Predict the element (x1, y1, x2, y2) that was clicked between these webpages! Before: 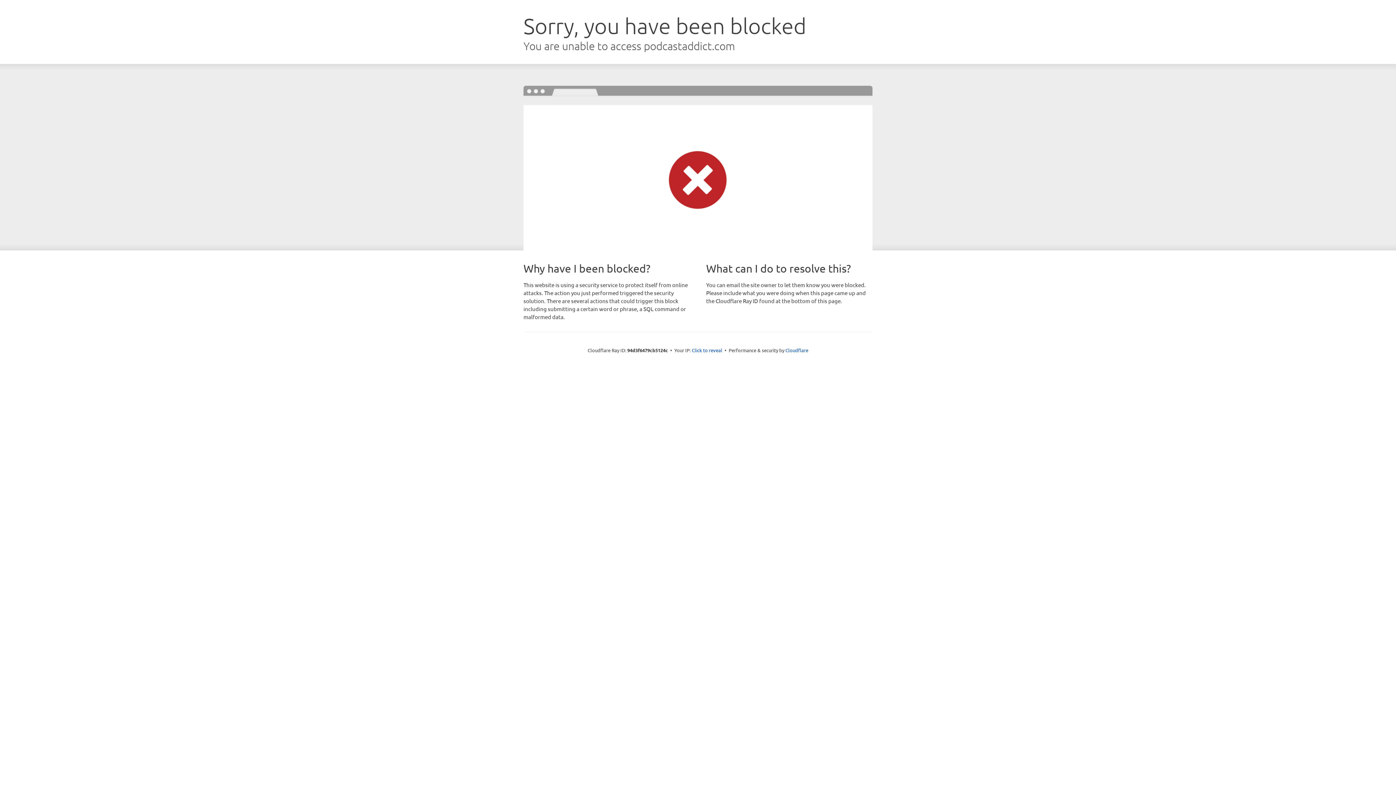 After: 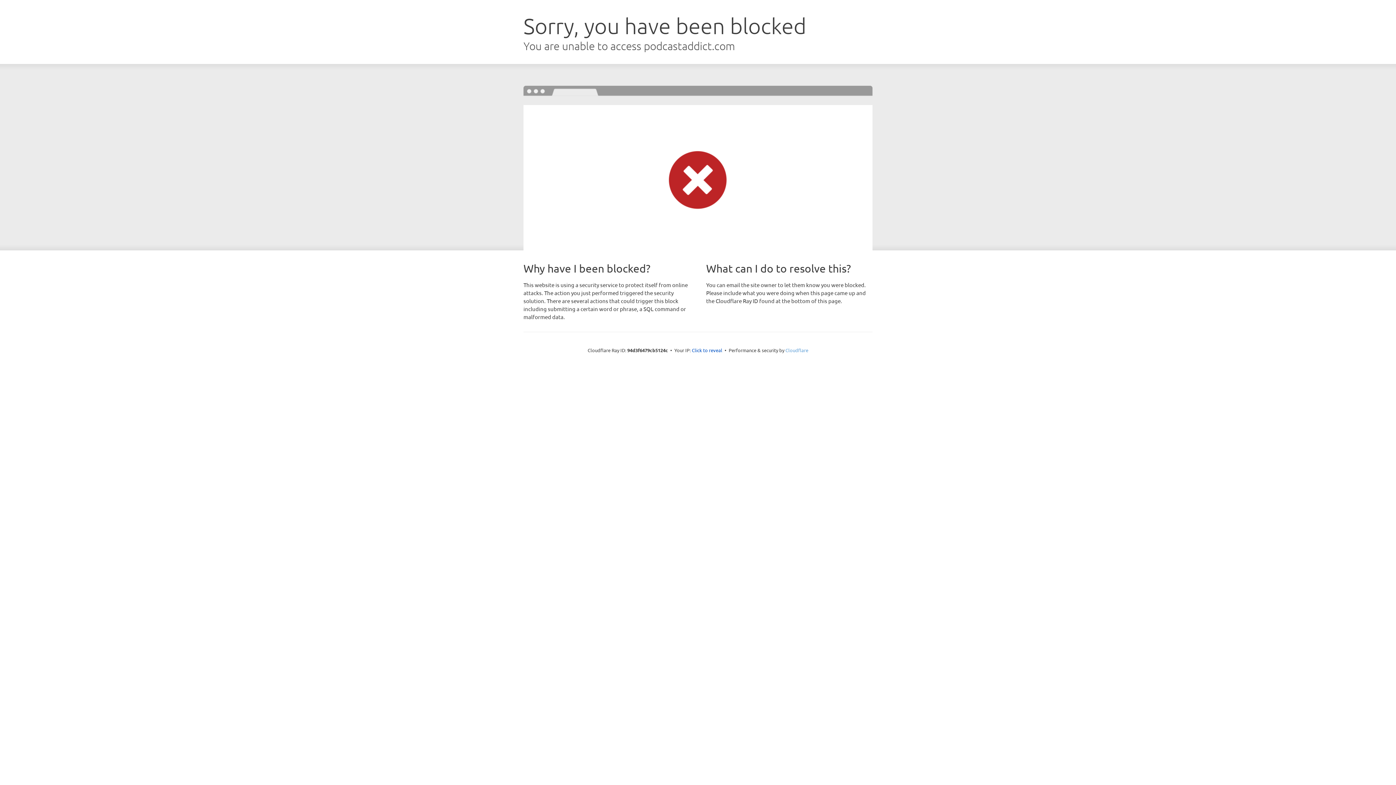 Action: label: Cloudflare bbox: (785, 347, 808, 353)